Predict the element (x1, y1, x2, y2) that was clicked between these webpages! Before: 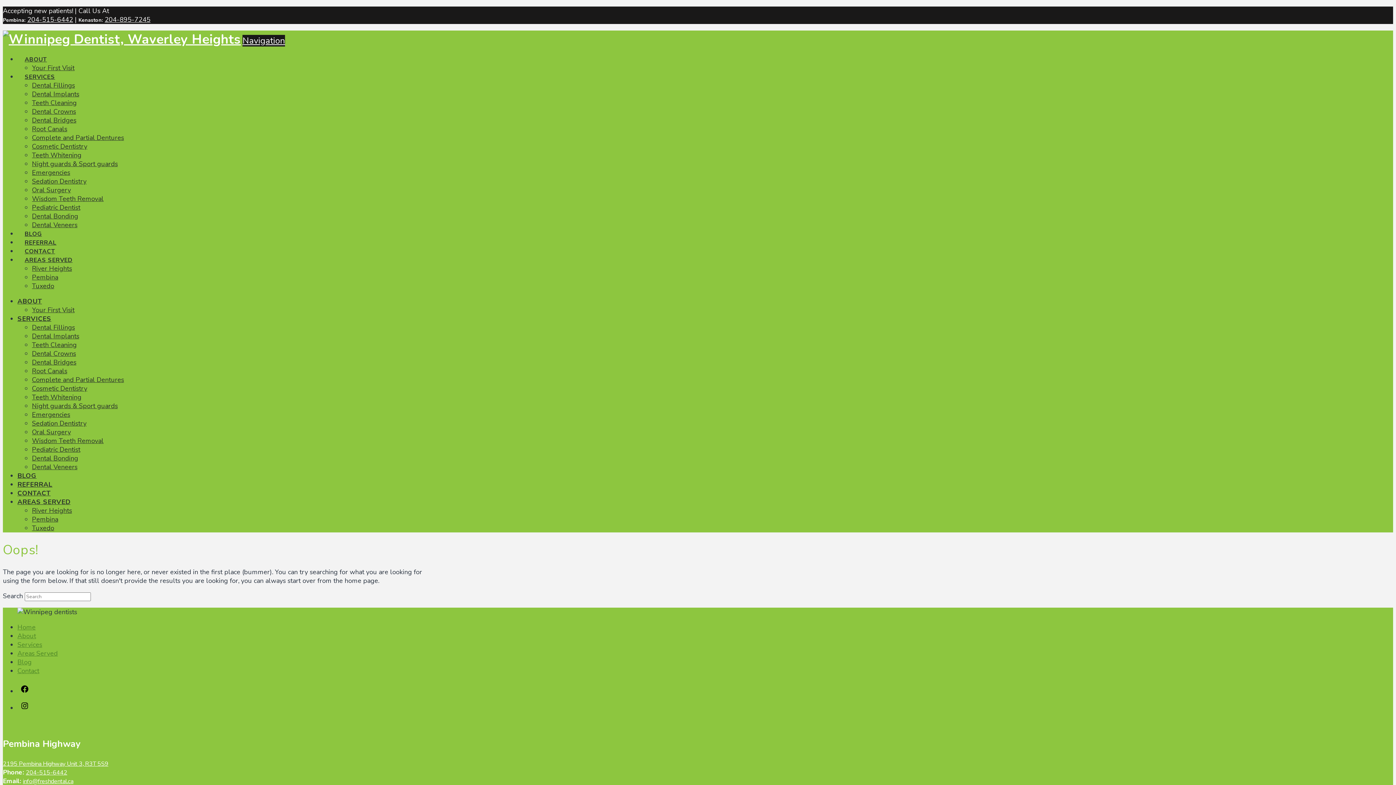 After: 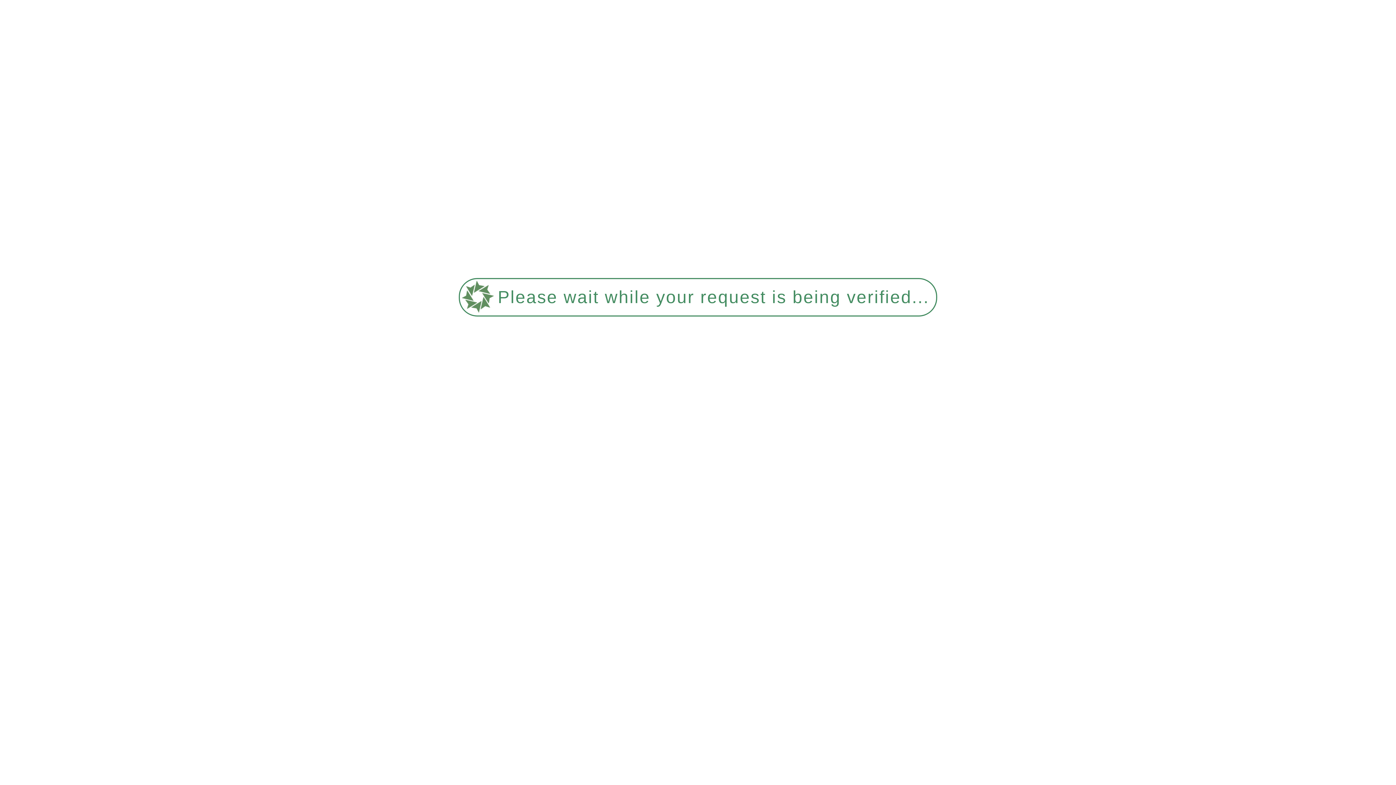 Action: label: Dental Fillings bbox: (32, 81, 74, 89)